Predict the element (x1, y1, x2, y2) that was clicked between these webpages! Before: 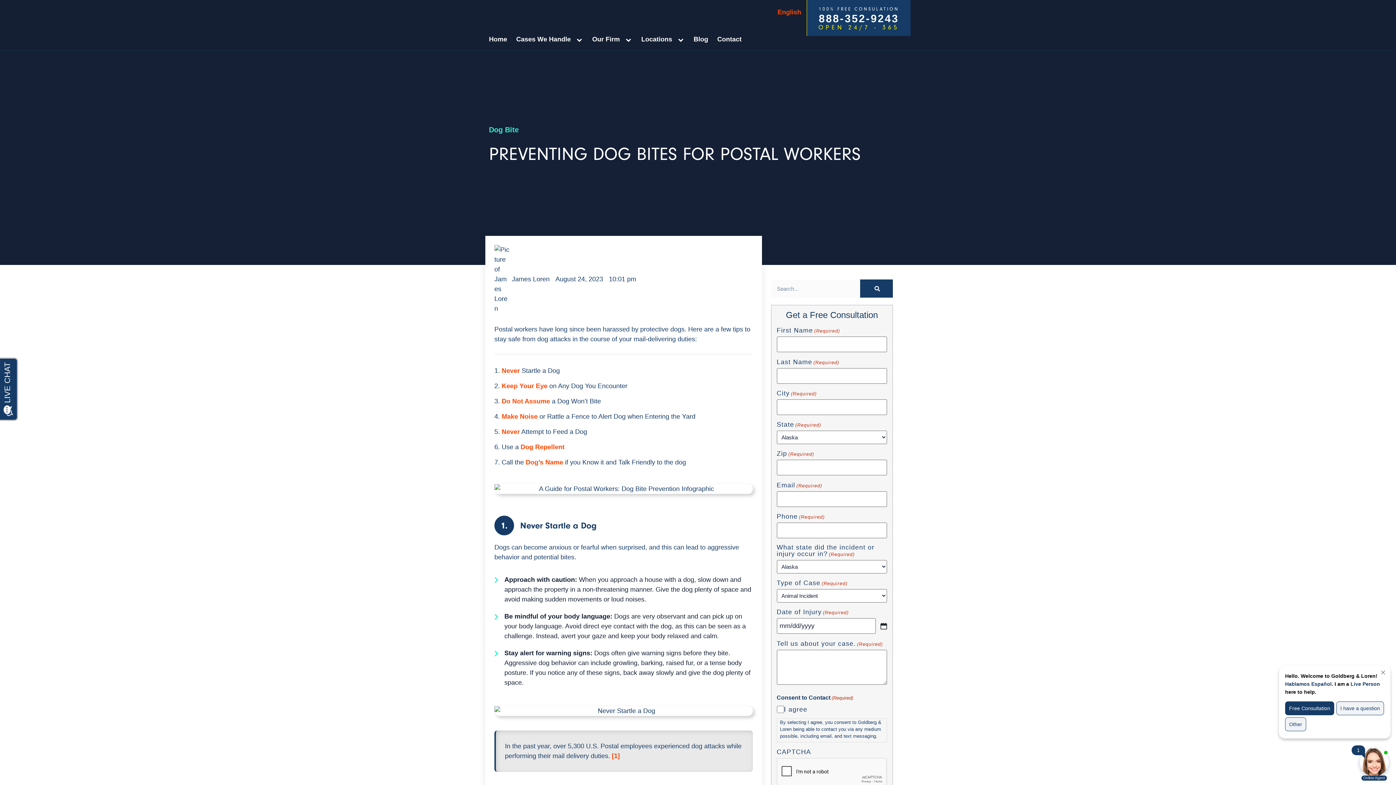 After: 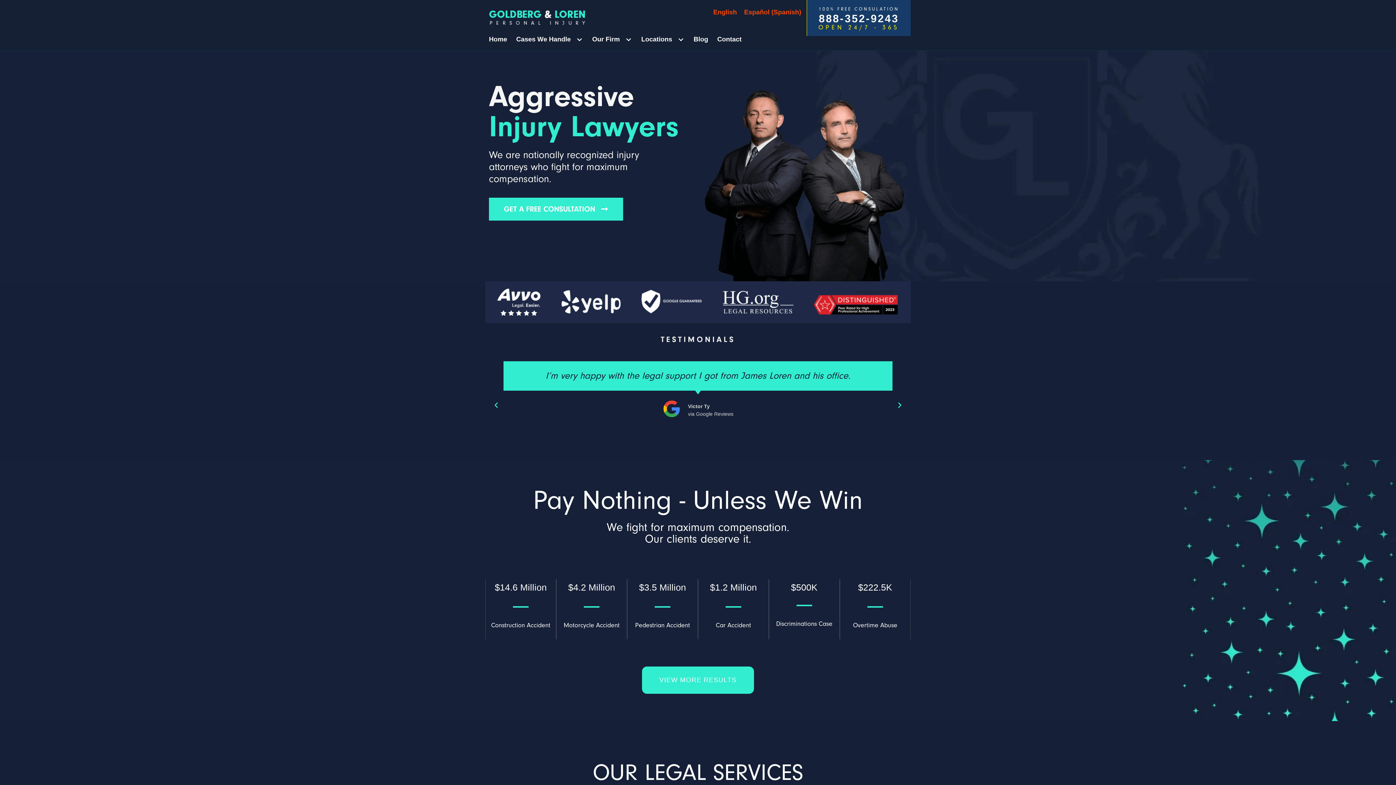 Action: bbox: (489, 31, 512, 47) label: Home